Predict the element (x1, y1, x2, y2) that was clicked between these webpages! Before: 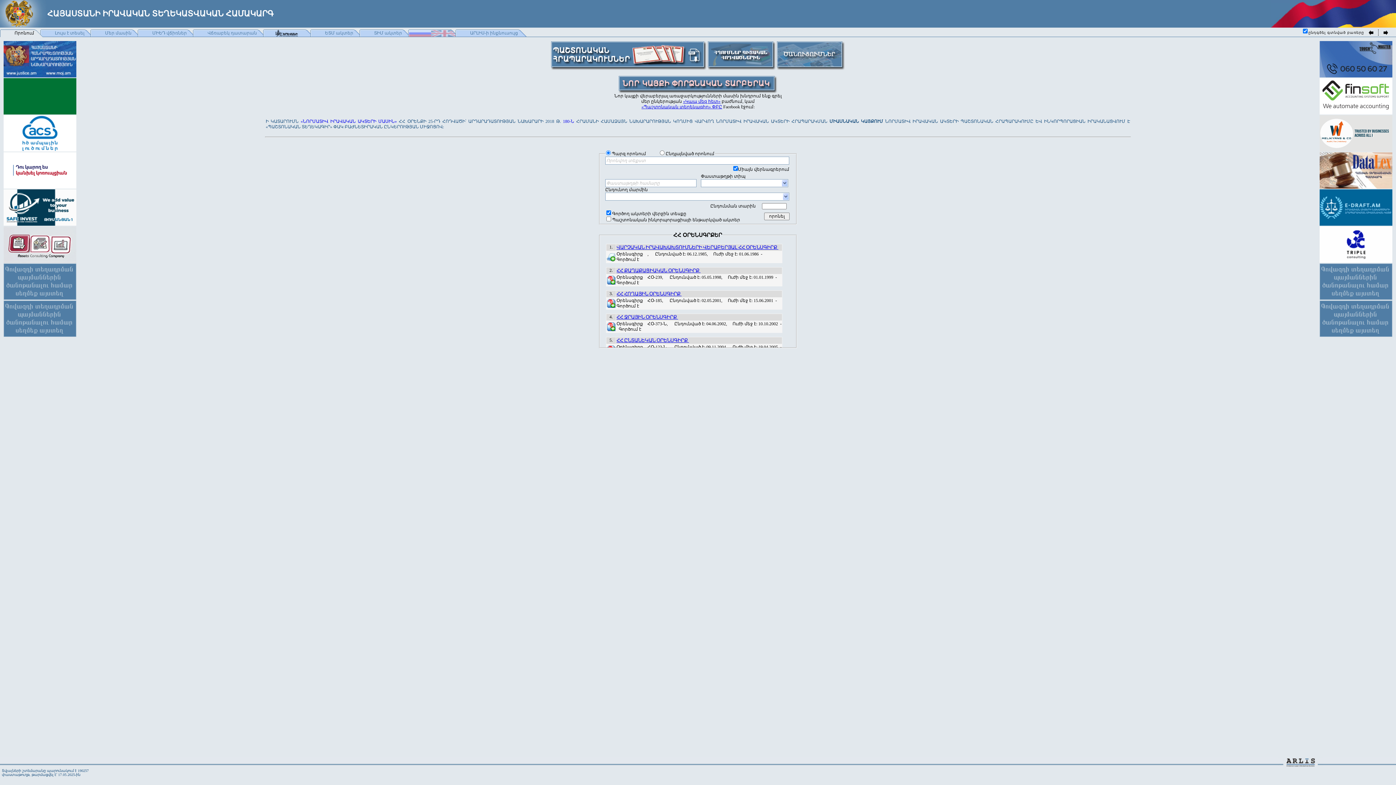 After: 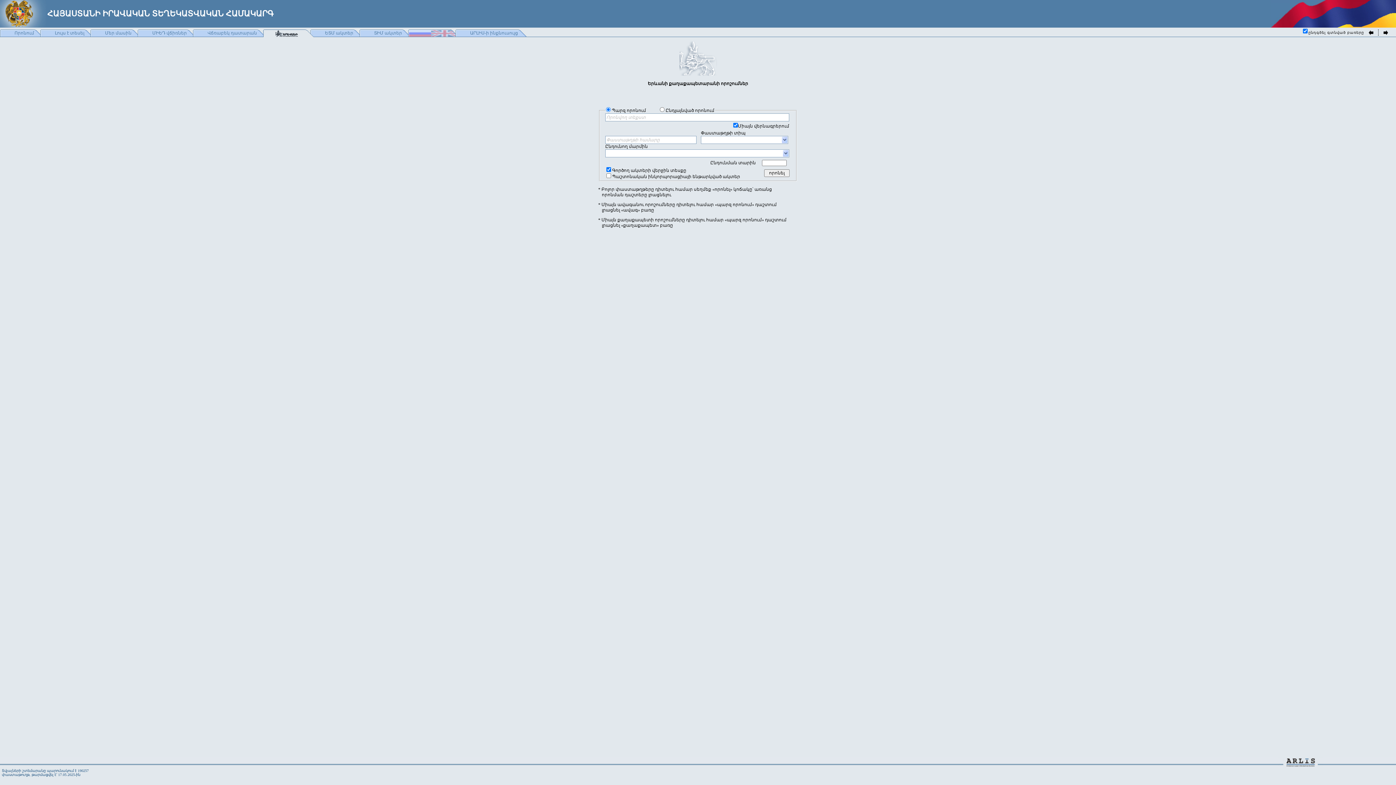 Action: label:   bbox: (263, 29, 313, 37)